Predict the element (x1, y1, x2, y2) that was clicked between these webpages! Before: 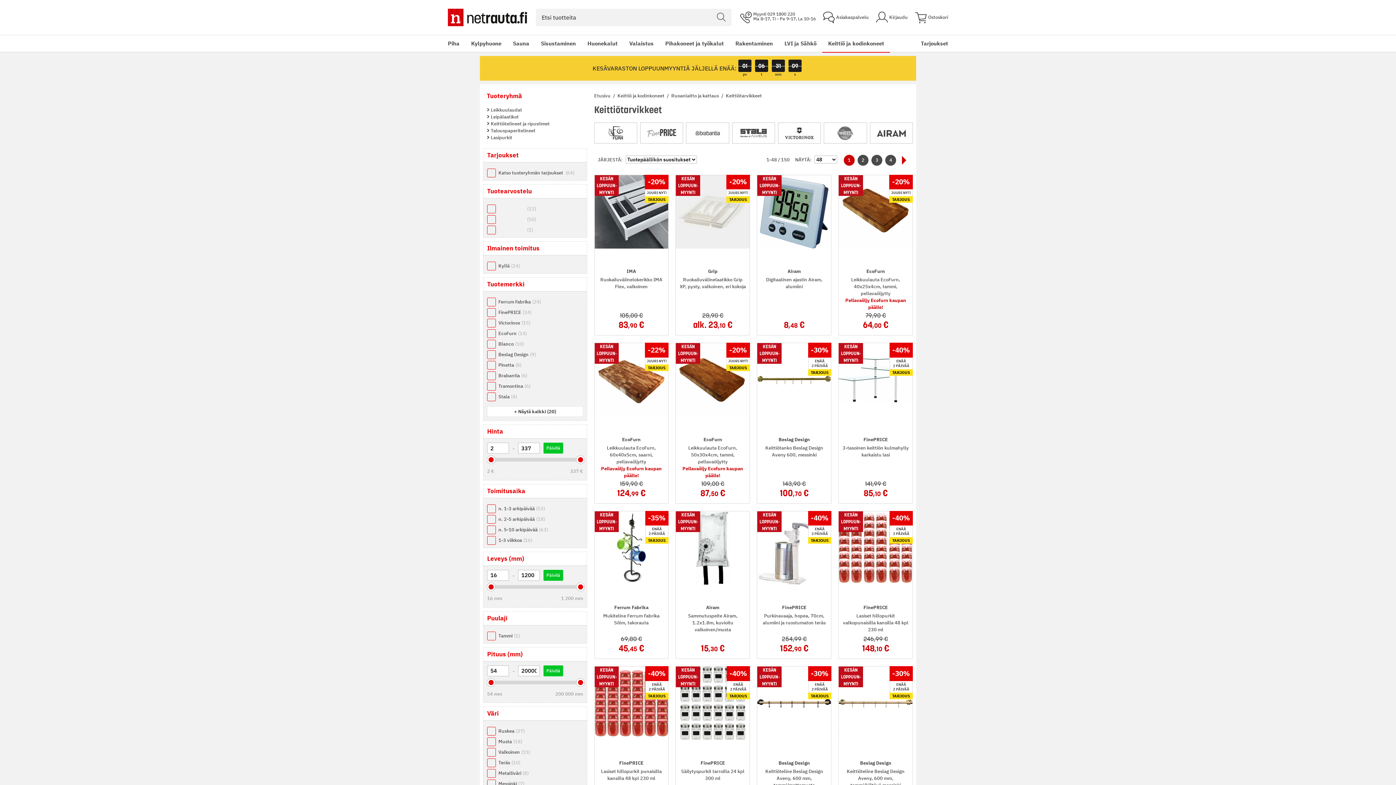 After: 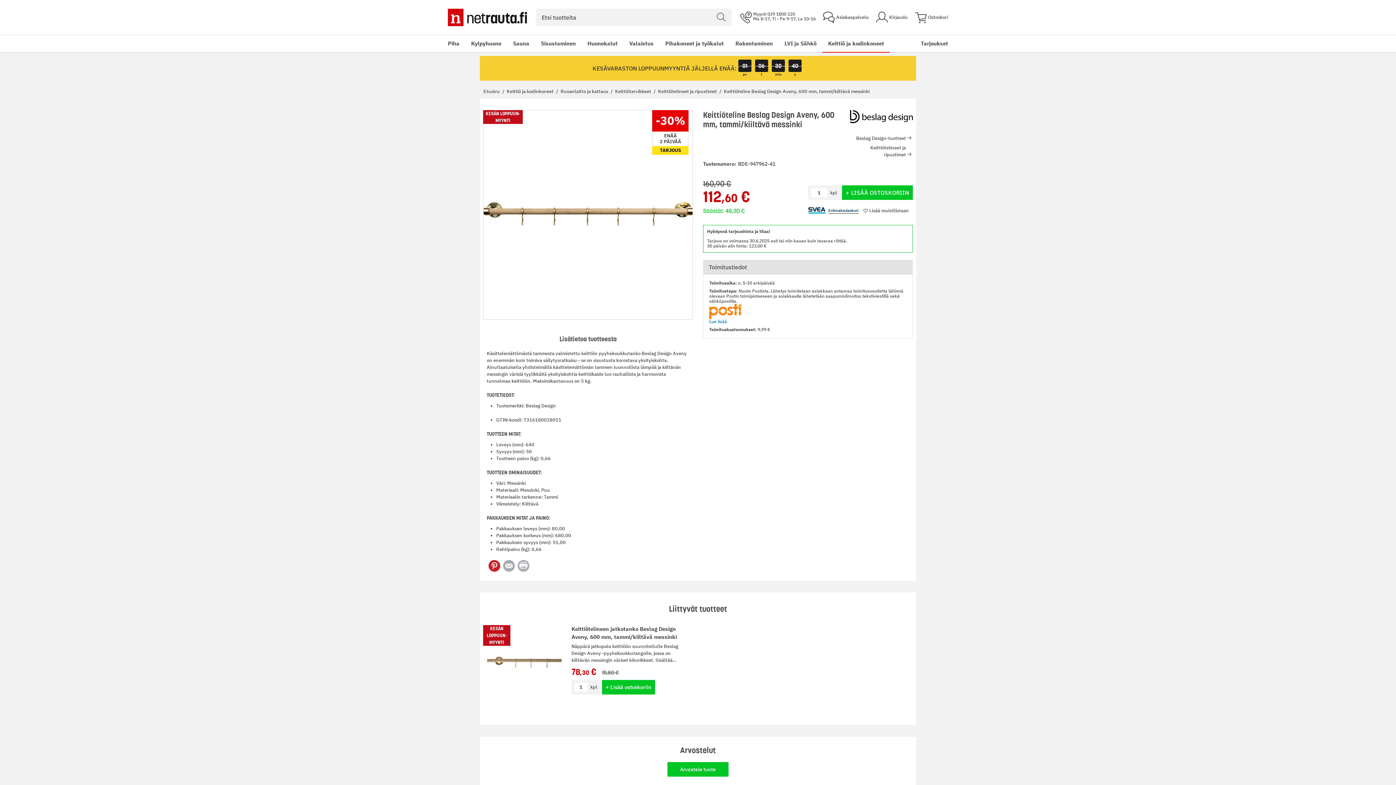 Action: label: -30%
ENÄÄ
2 PÄIVÄÄ
TARJOUS
Beslag Design
Keittiöteline Beslag Design Aveny, 600 mm, tammi/kiiltävä messinki
160,90 €
112,60 € bbox: (839, 667, 912, 814)